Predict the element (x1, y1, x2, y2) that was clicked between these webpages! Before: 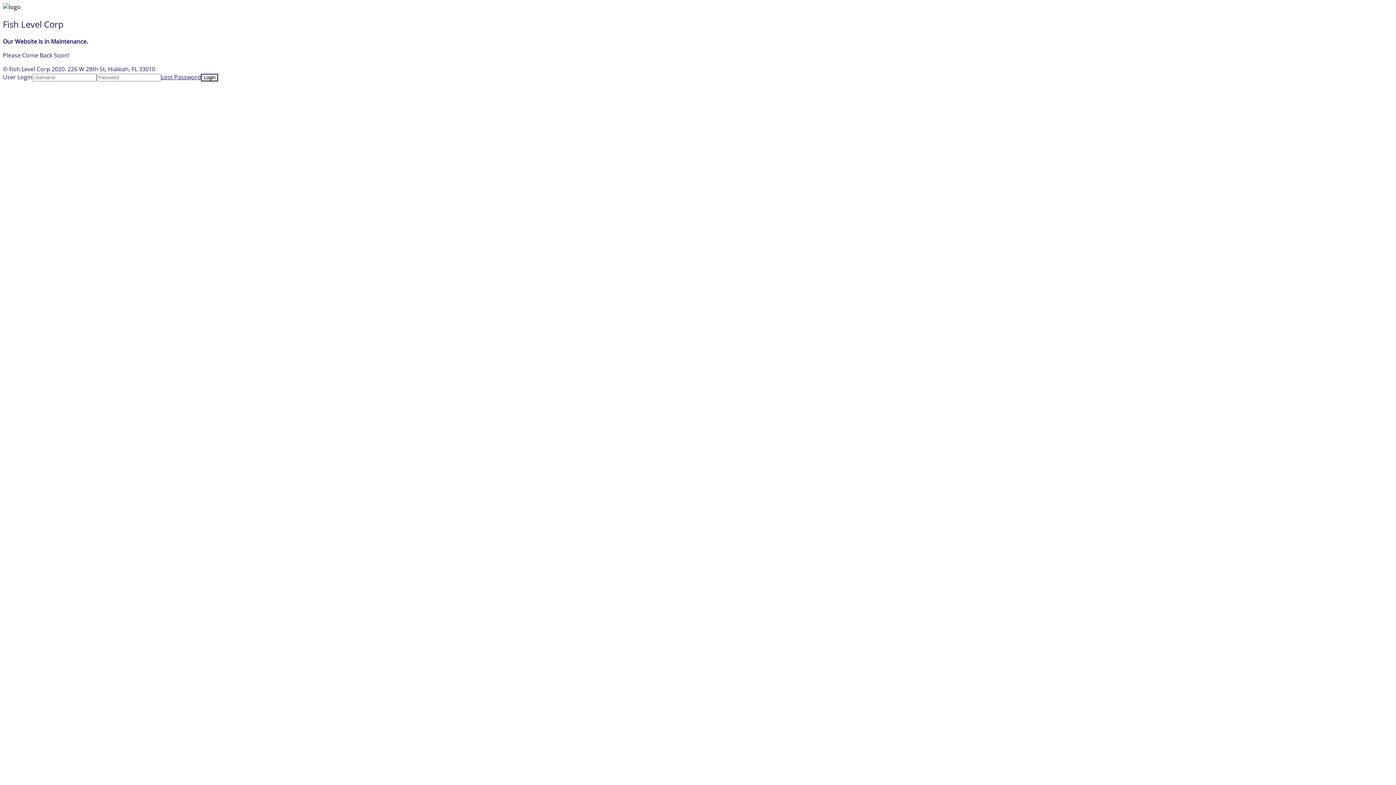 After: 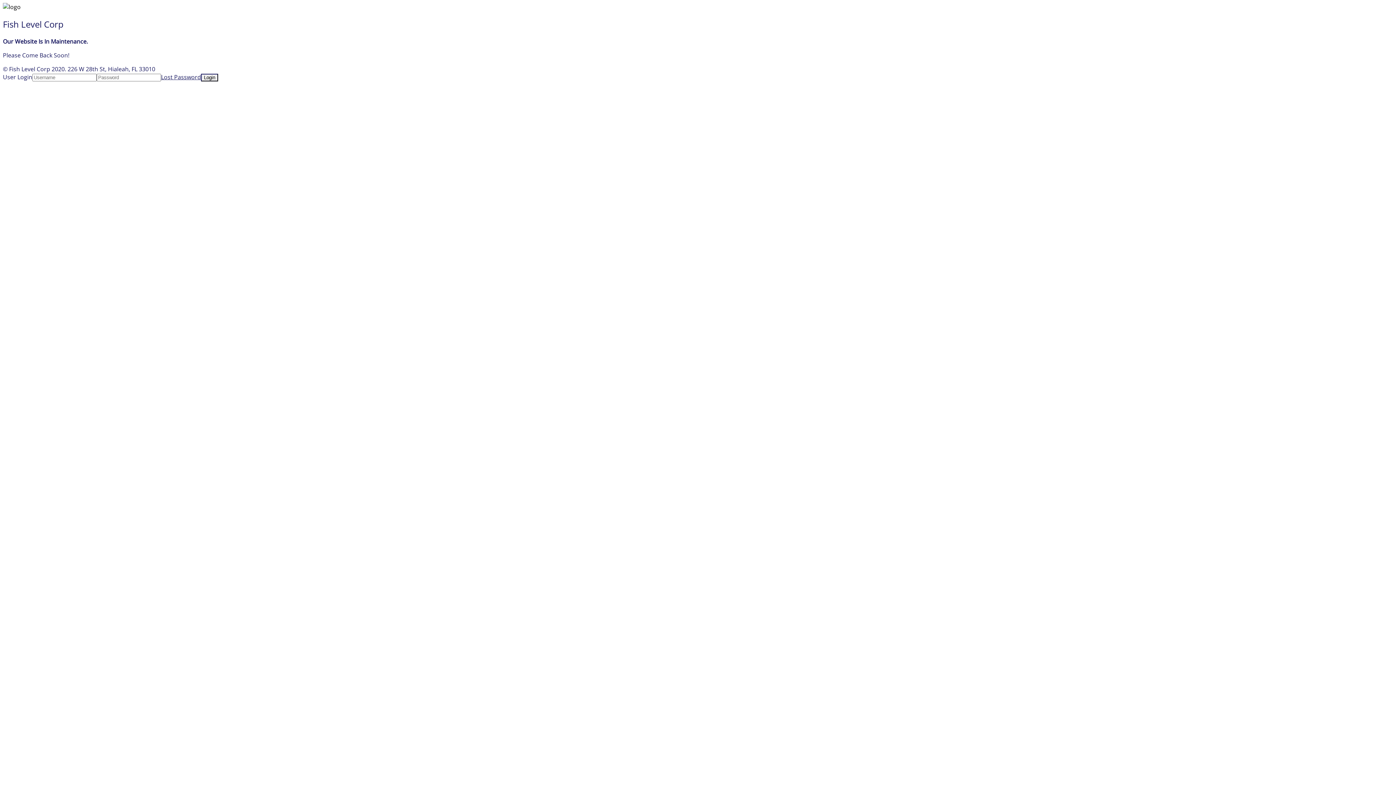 Action: label: Lost Password bbox: (161, 73, 201, 81)